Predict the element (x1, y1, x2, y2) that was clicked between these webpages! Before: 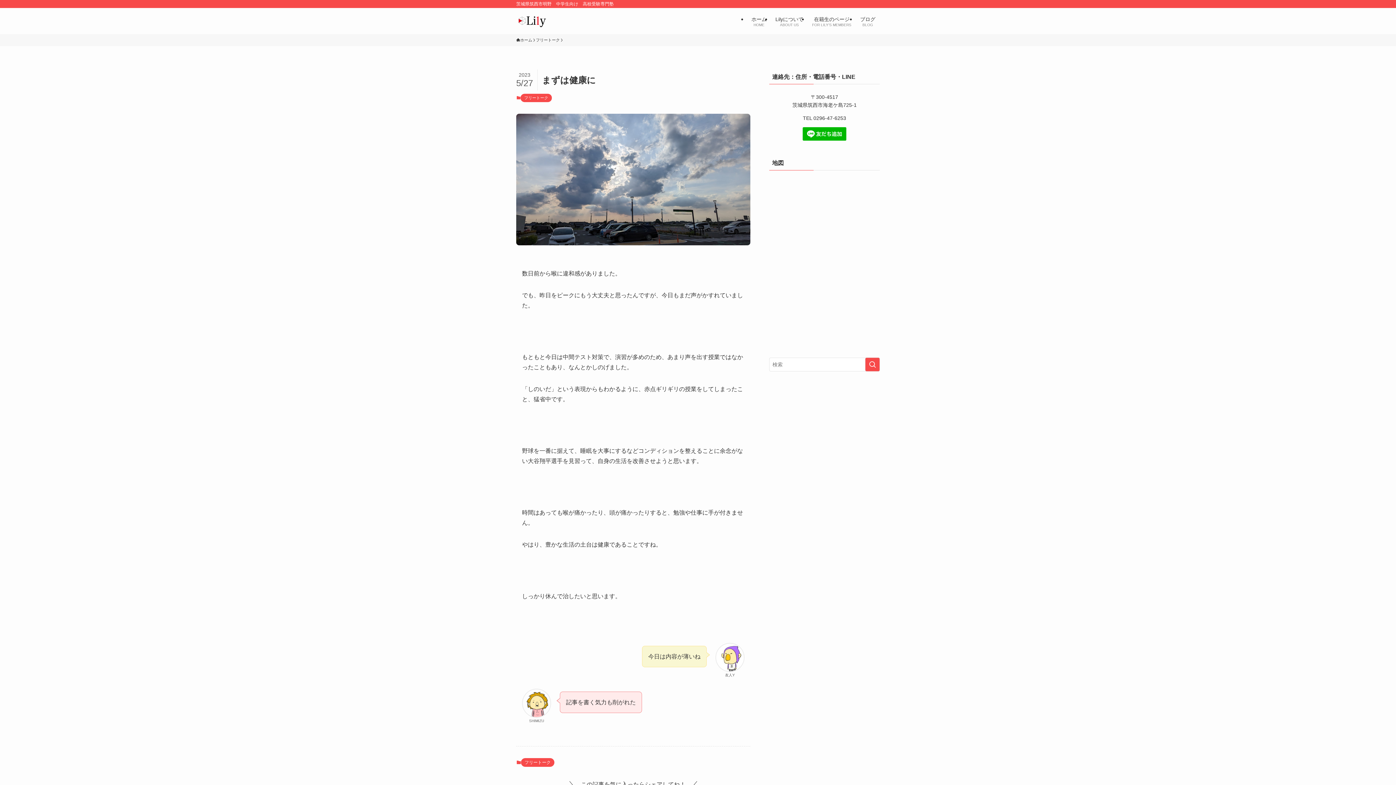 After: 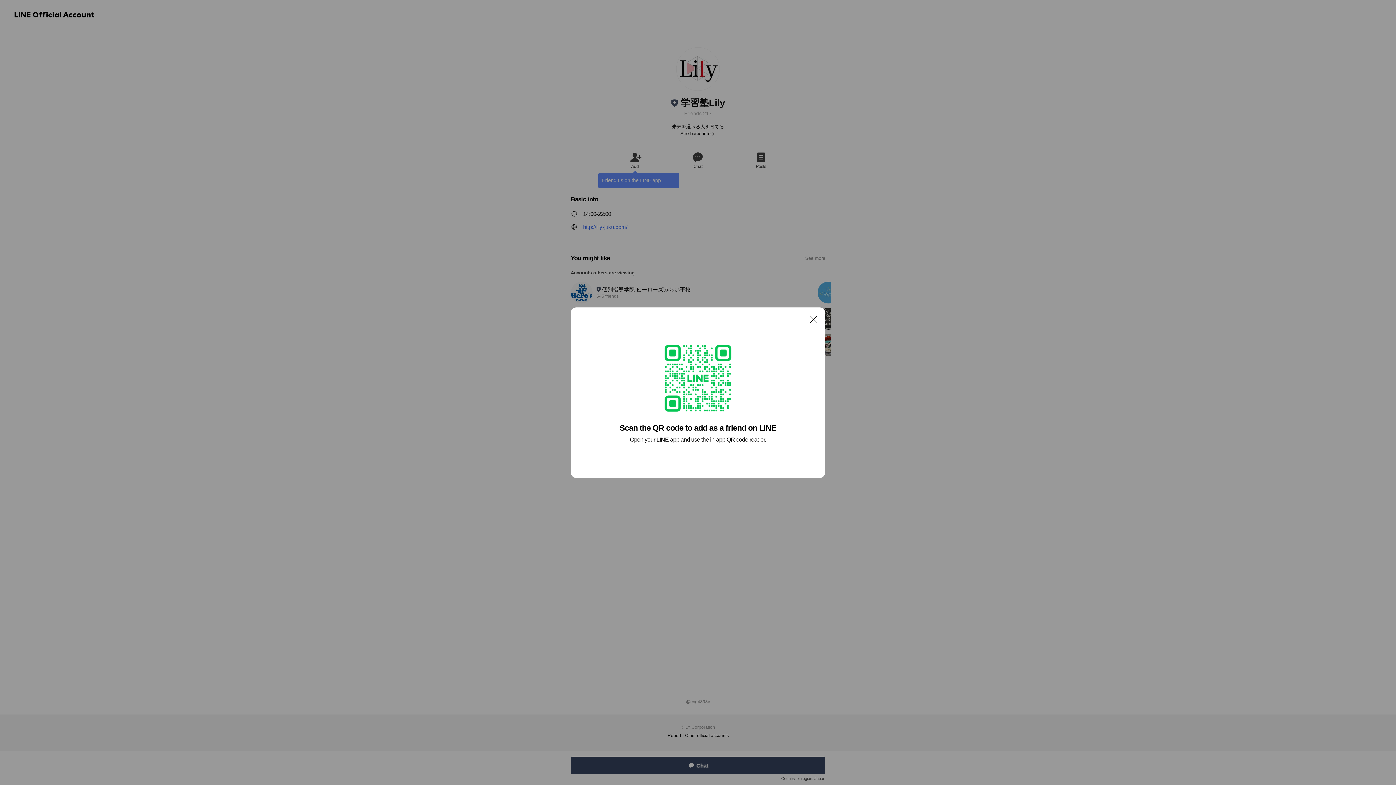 Action: bbox: (802, 136, 846, 141)